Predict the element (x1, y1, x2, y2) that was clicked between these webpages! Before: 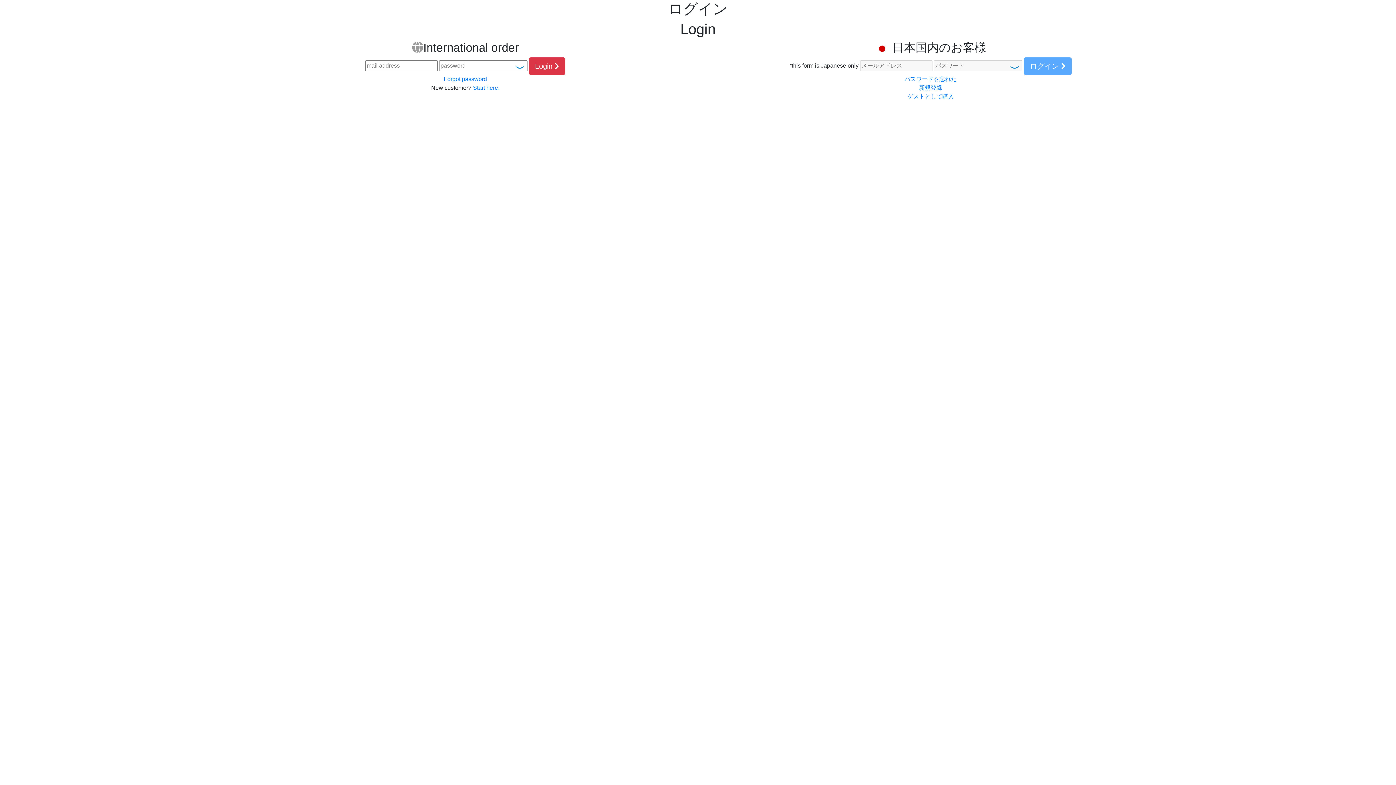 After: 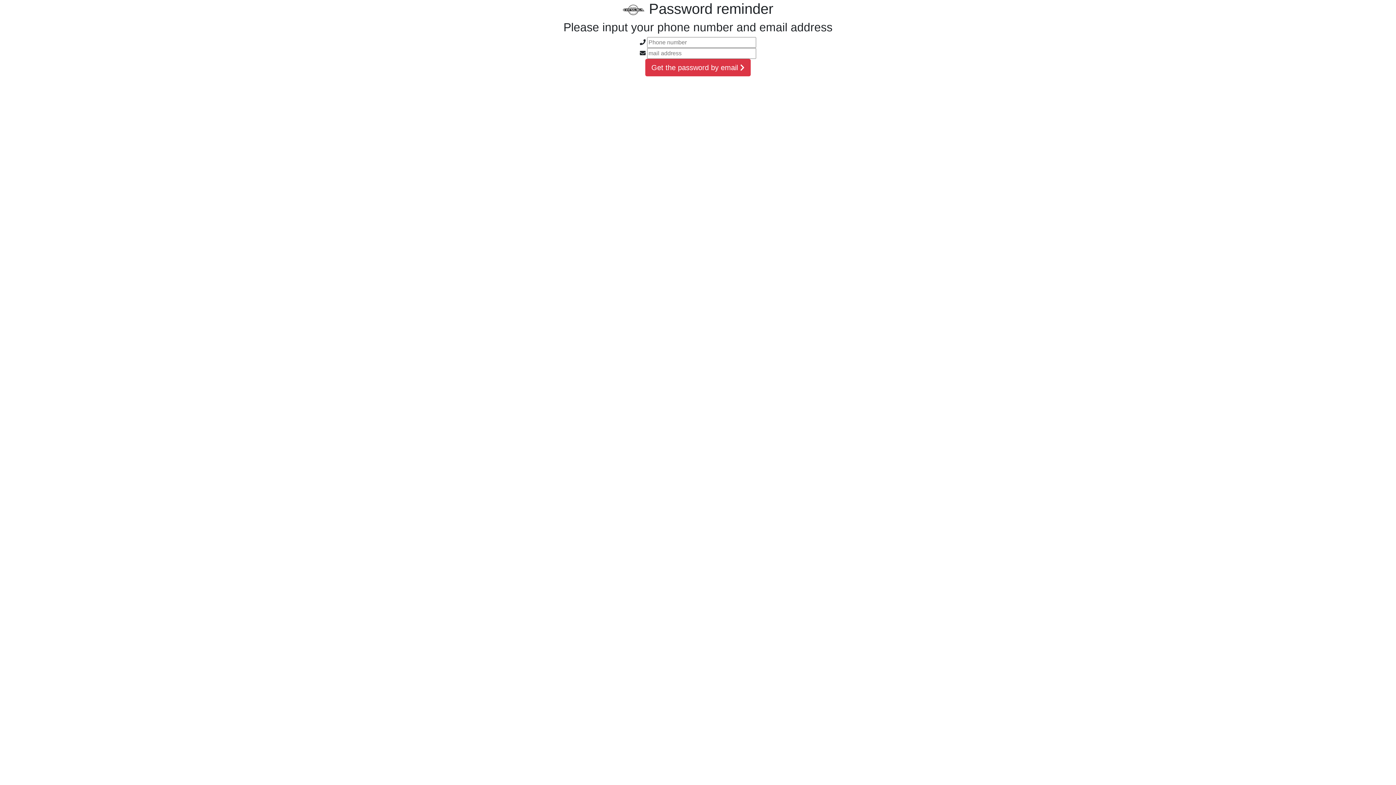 Action: label: Forgot password bbox: (443, 76, 487, 82)